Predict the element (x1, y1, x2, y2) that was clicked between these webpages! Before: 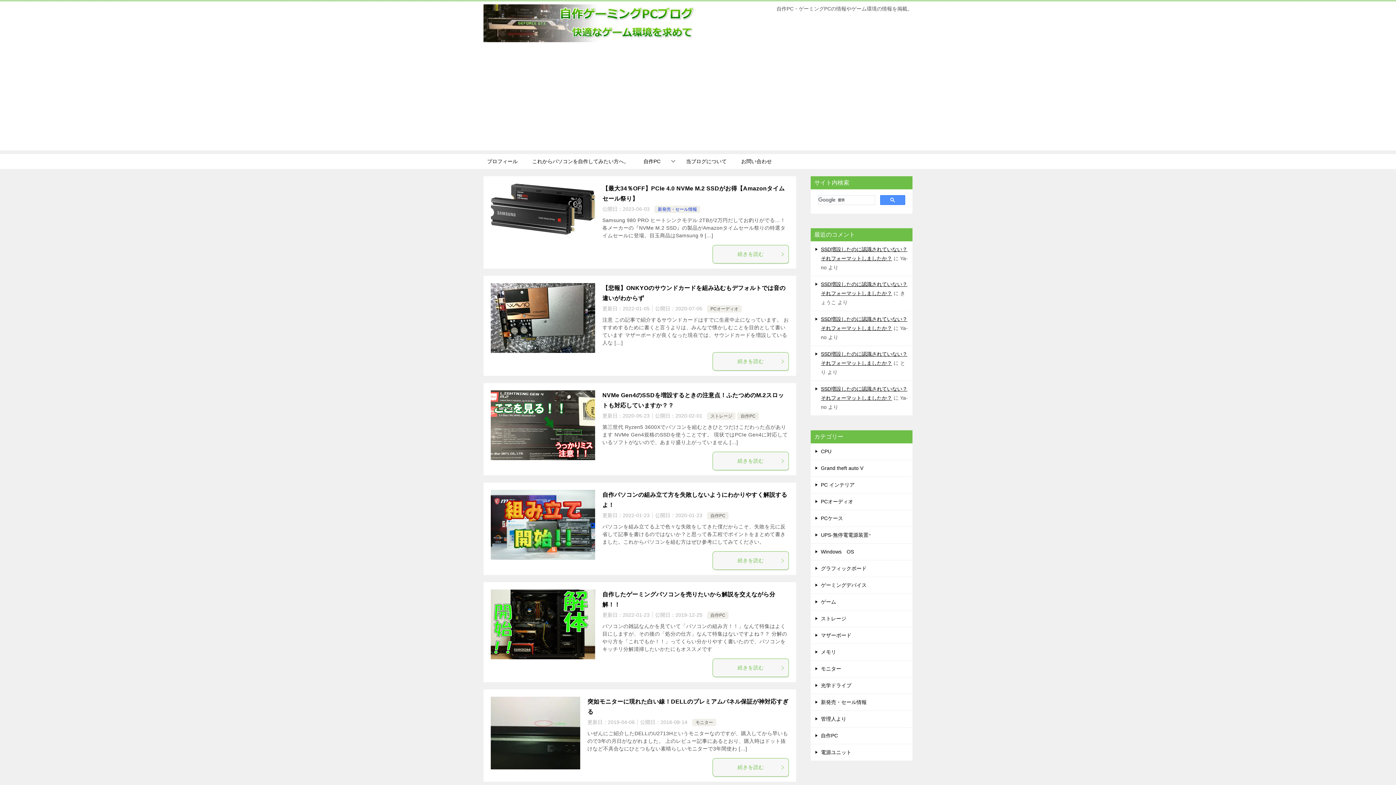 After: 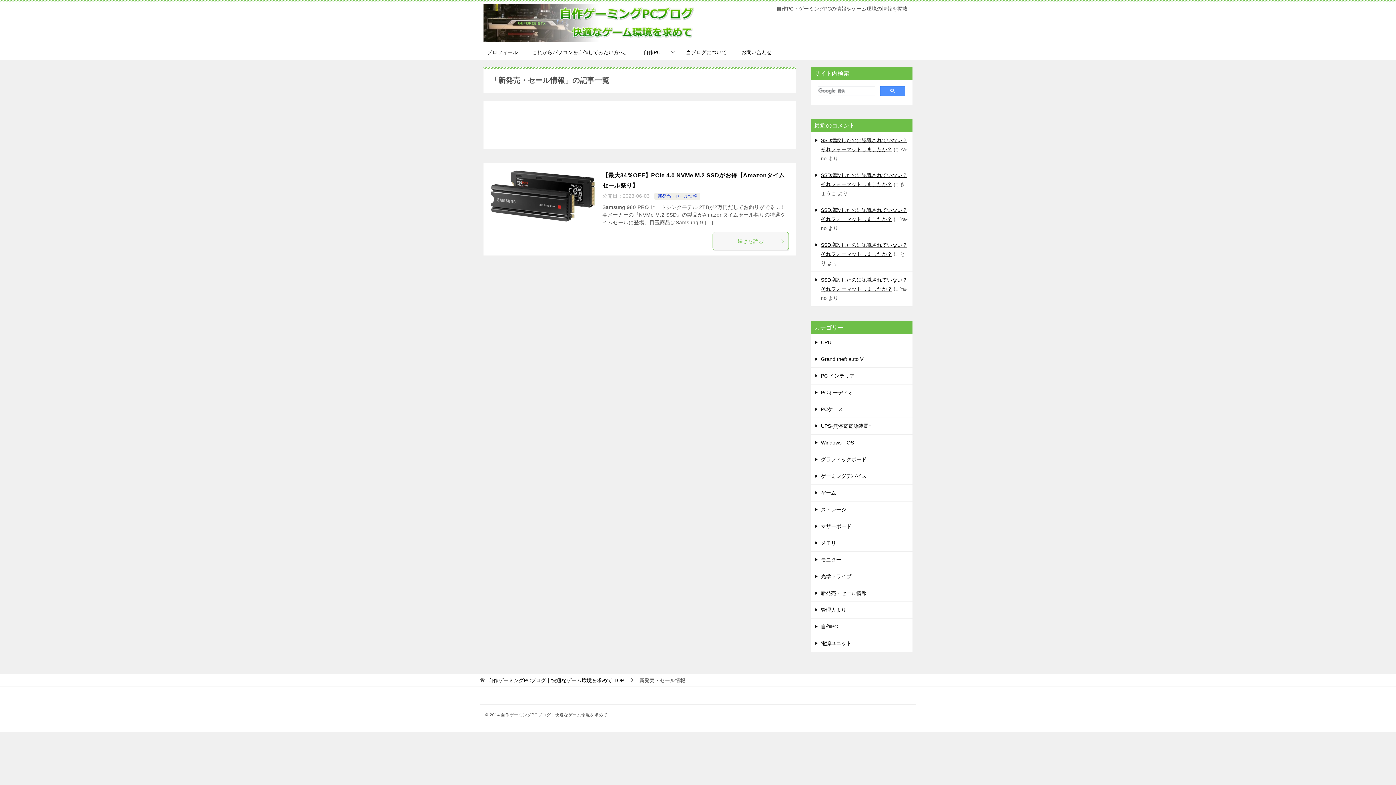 Action: bbox: (657, 207, 697, 212) label: 新発売・セール情報